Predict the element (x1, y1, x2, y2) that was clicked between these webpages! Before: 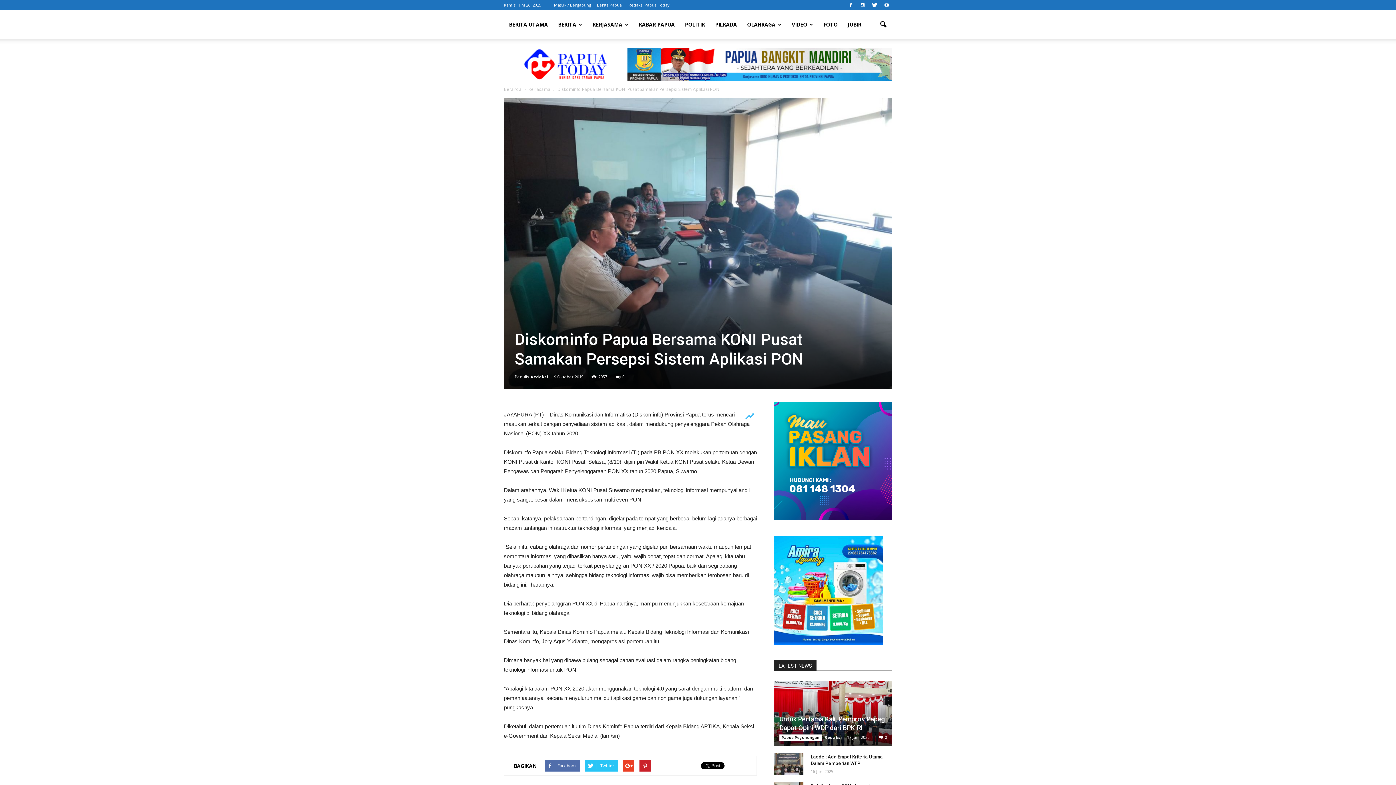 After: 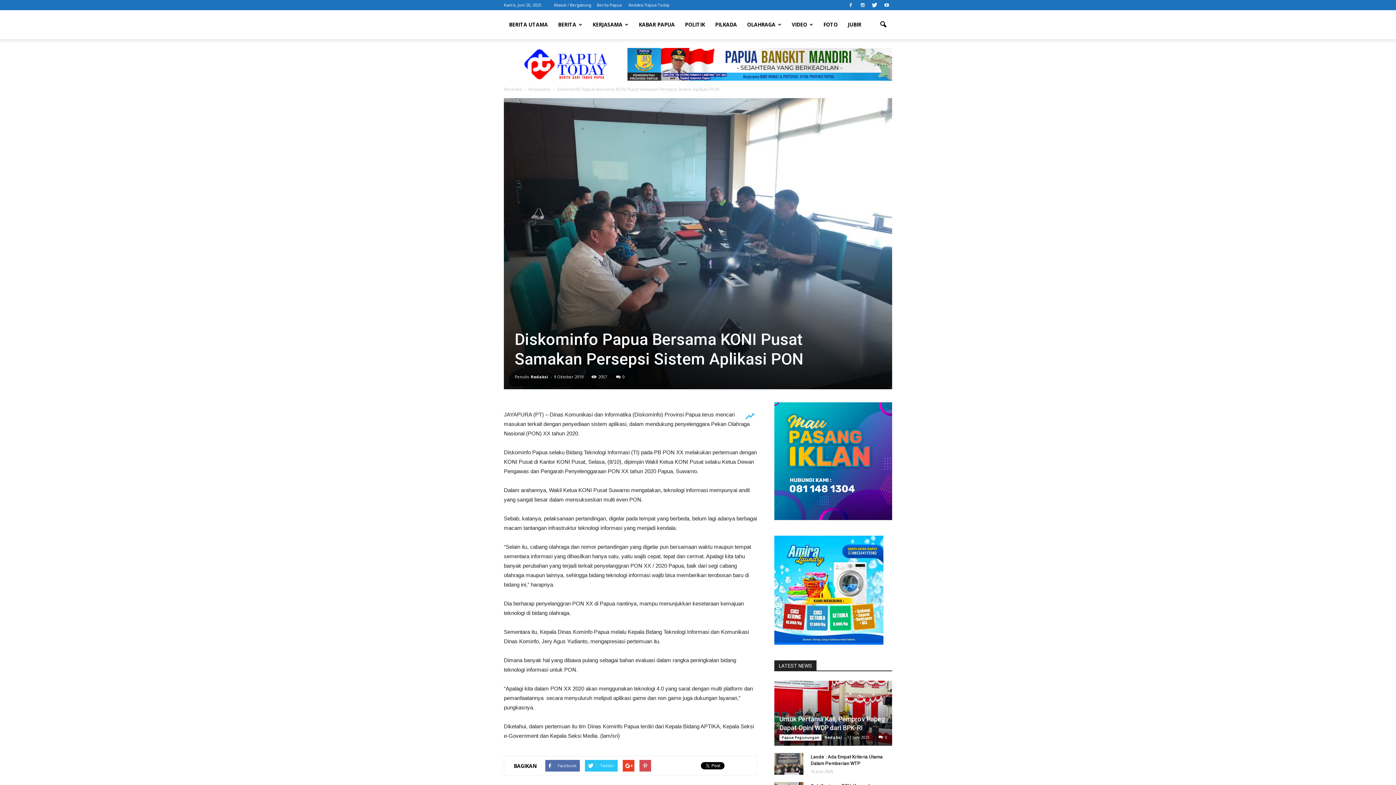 Action: bbox: (639, 760, 651, 772)